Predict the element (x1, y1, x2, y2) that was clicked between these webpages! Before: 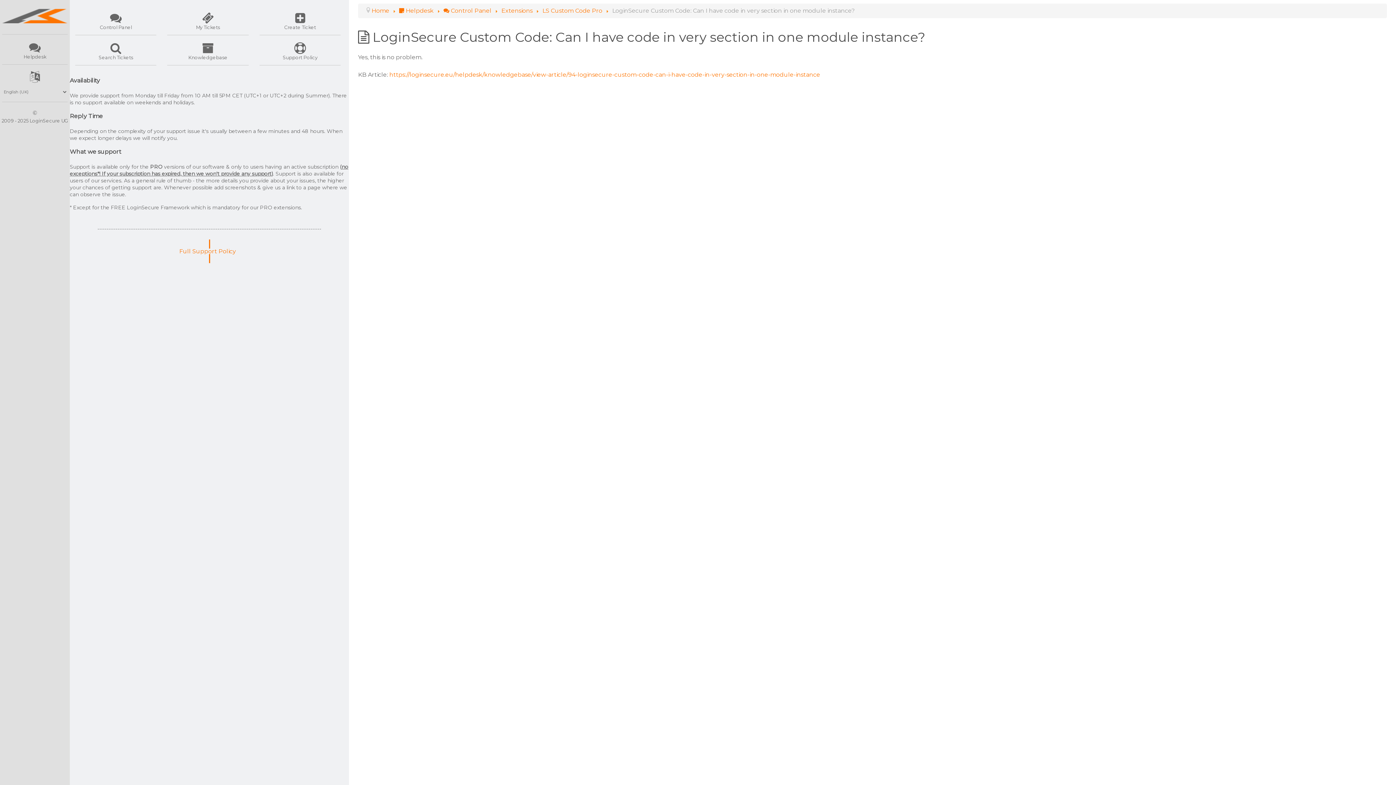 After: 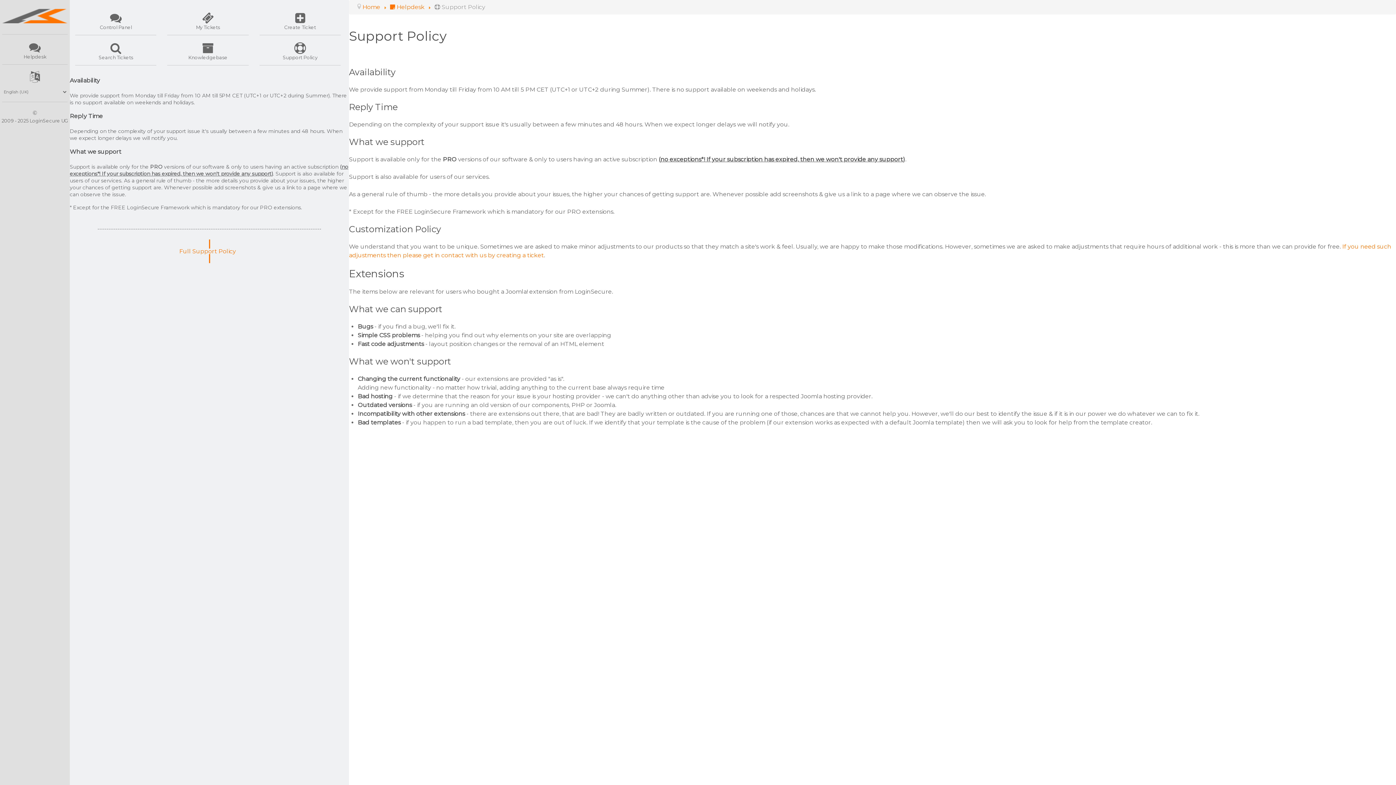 Action: label: Support Policy bbox: (259, 38, 340, 61)